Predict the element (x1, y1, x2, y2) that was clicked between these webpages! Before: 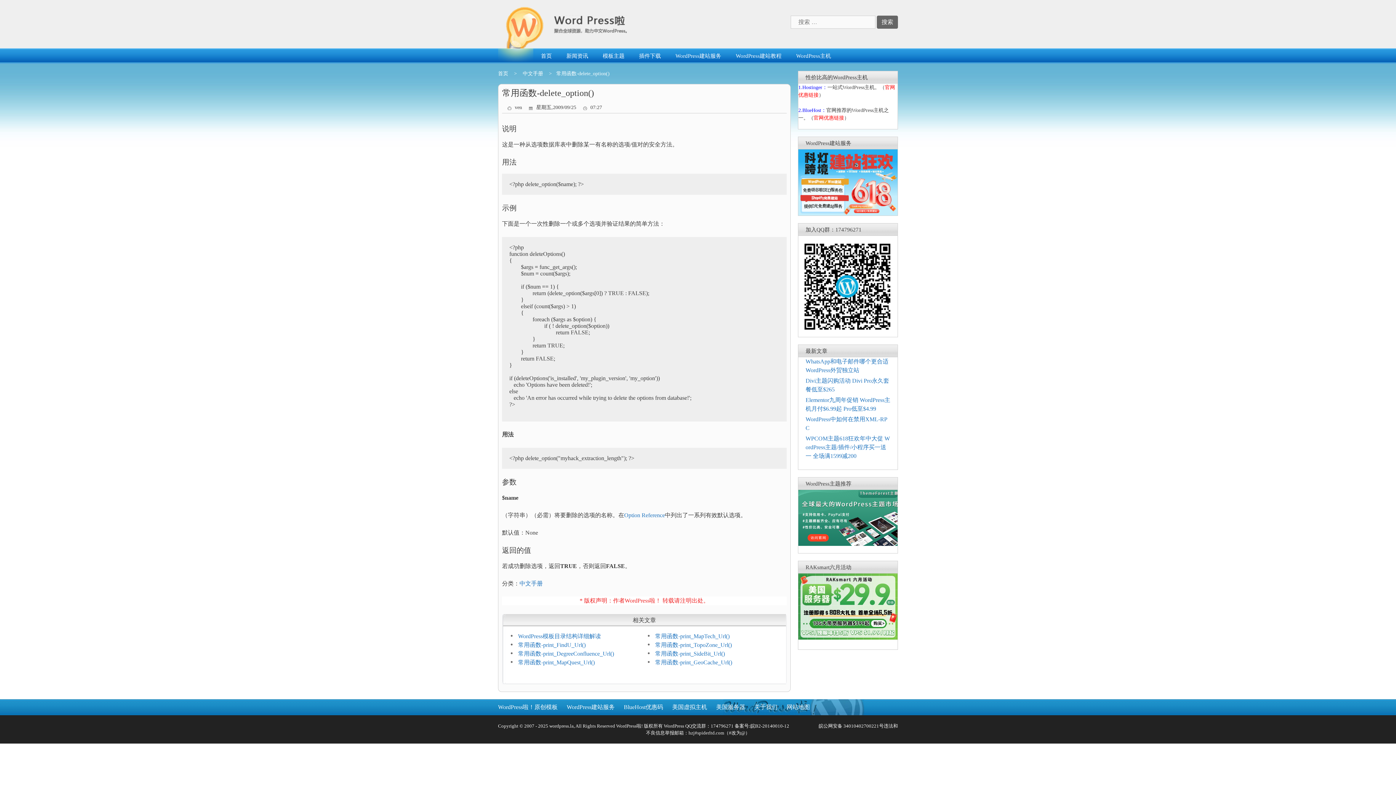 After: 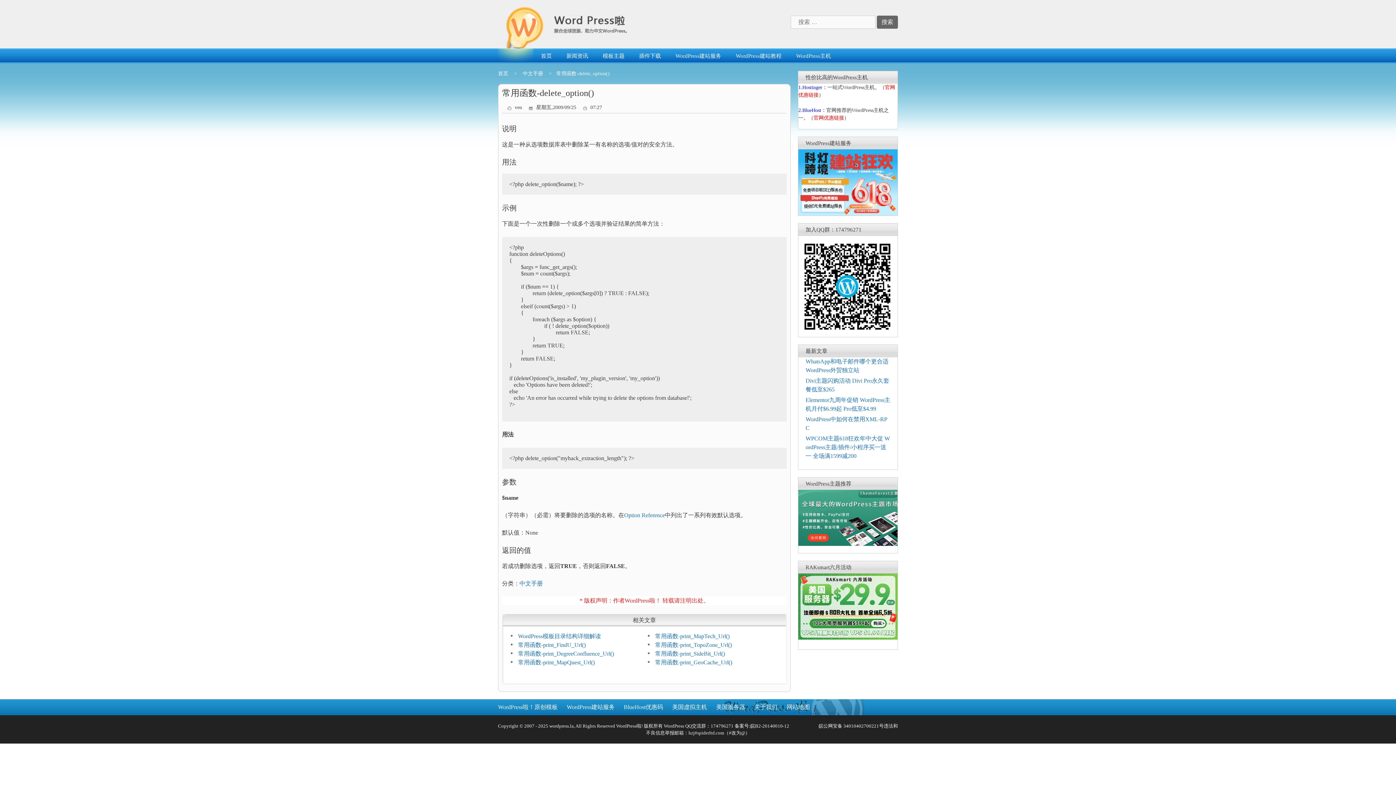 Action: bbox: (798, 210, 897, 217)